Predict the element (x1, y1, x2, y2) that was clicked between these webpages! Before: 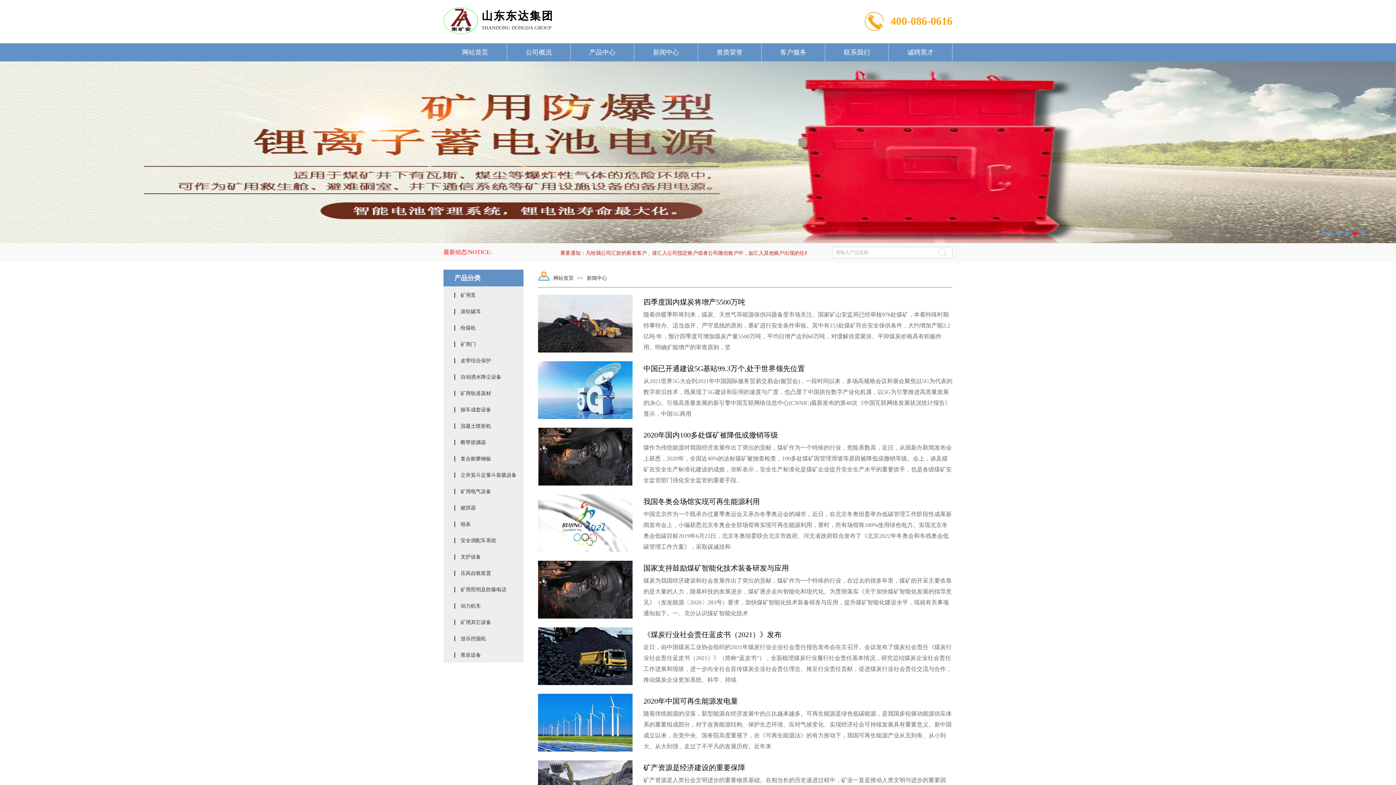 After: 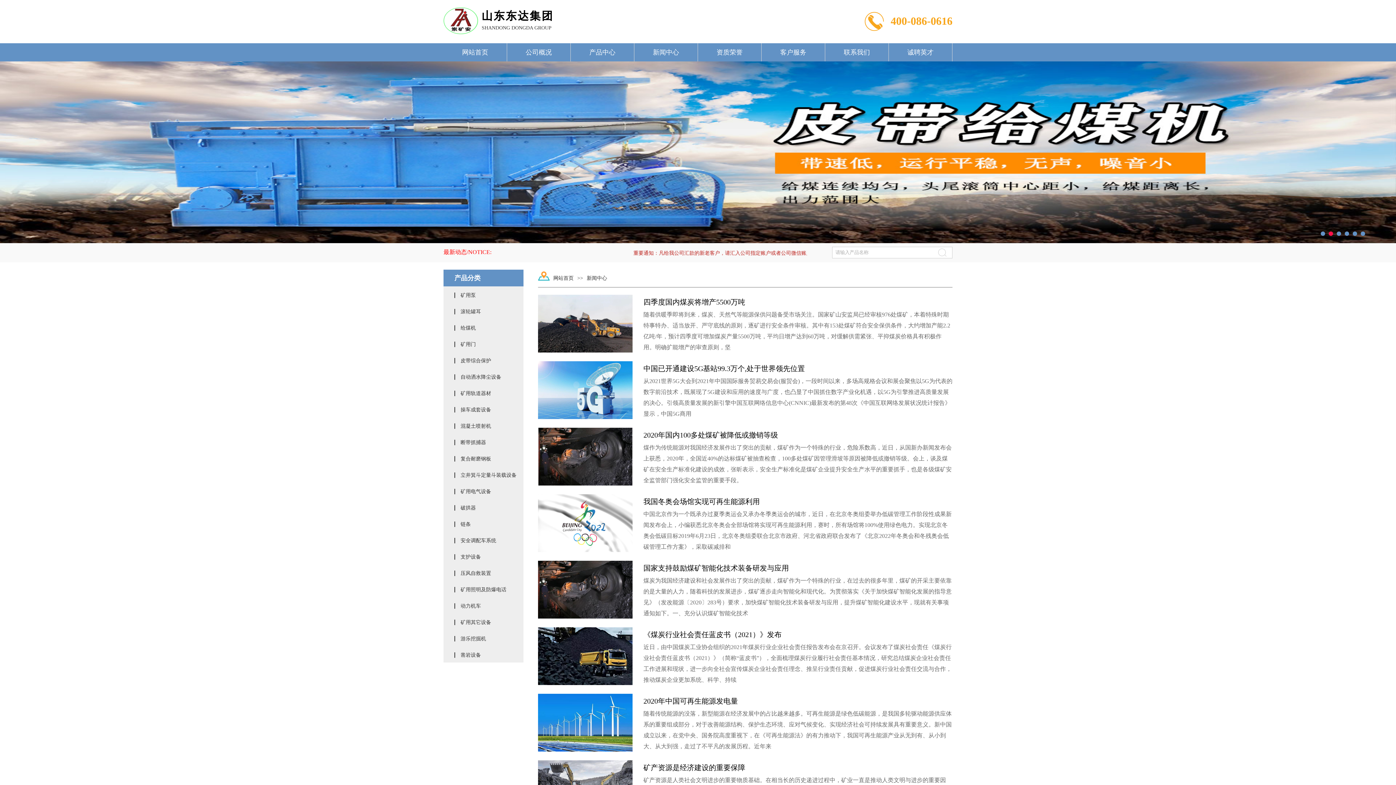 Action: label: 《煤炭行业社会责任蓝皮书（2021）》发布

近日，由中国煤炭工业协会组织的2021年煤炭行业企业社会责任报告发布会在京召开。会议发布了煤炭社会责任《煤炭行业社会责任蓝皮书（2021）》（简称“蓝皮书”），全面梳理煤炭行业履行社会责任基本情况，研究总结煤炭企业社会责任工作进展和现状，进一步向全社会宣传煤炭企业社会责任理念、推呈行业责任贡献，促进煤炭行业社会责任交流与合作，推动煤炭企业更加系统、科学、持续 bbox: (643, 627, 952, 685)